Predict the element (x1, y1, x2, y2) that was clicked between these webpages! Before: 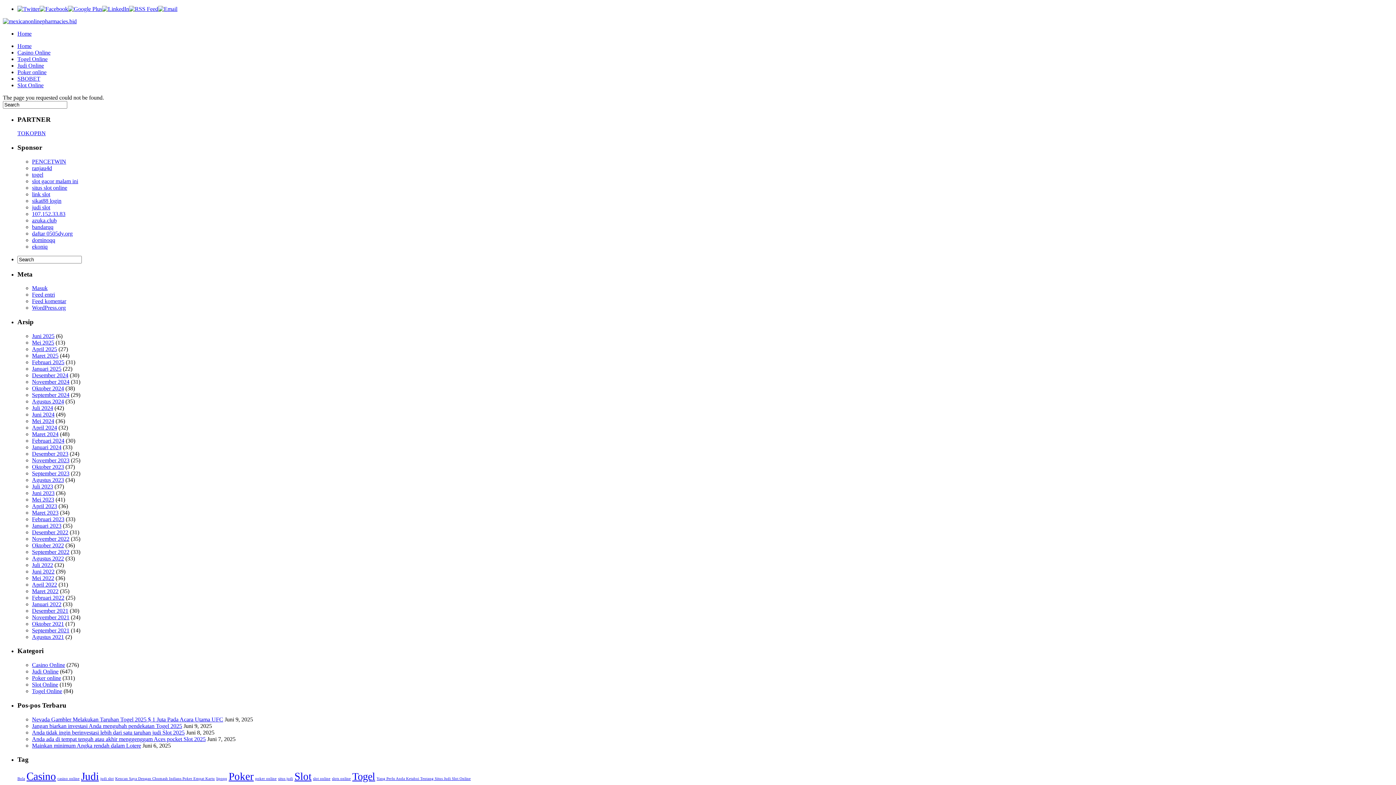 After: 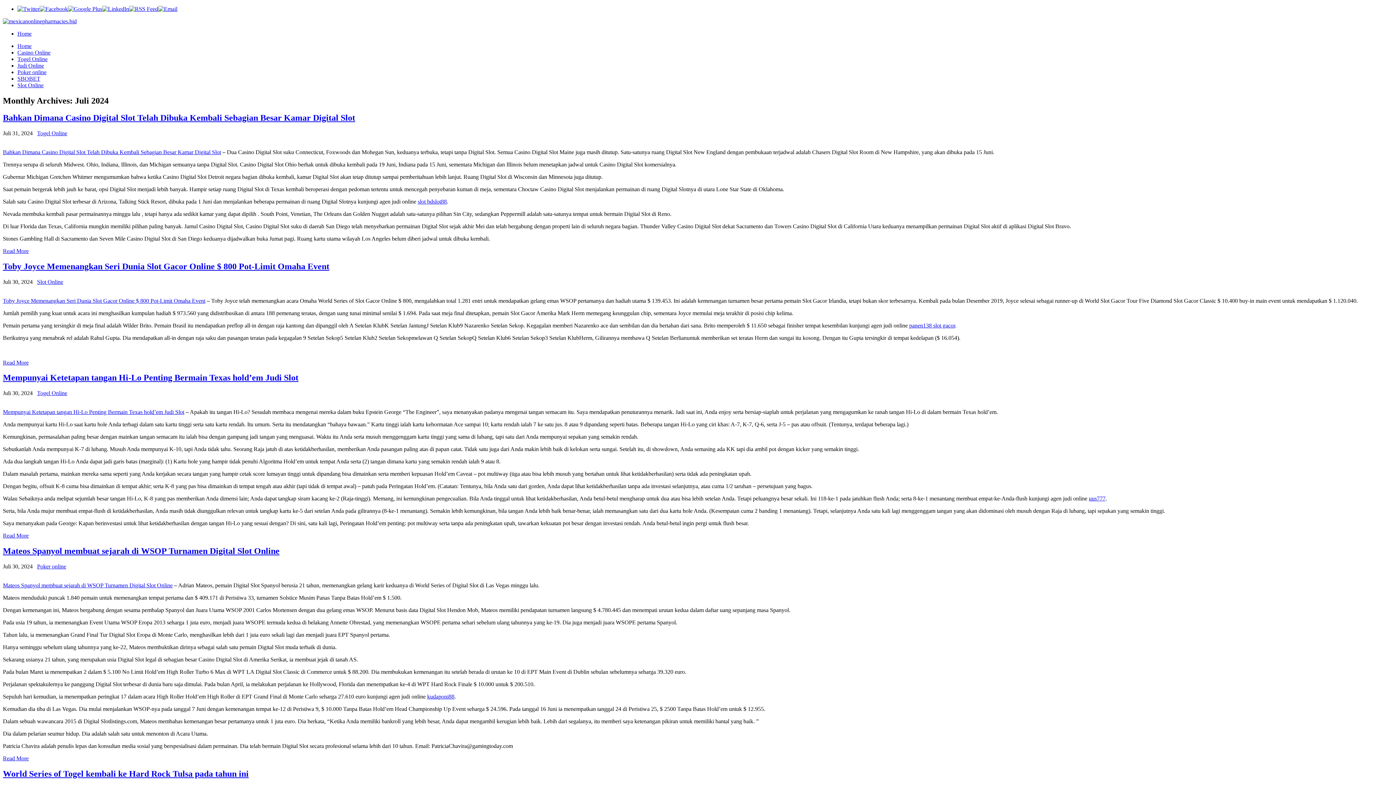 Action: bbox: (32, 405, 53, 411) label: Juli 2024